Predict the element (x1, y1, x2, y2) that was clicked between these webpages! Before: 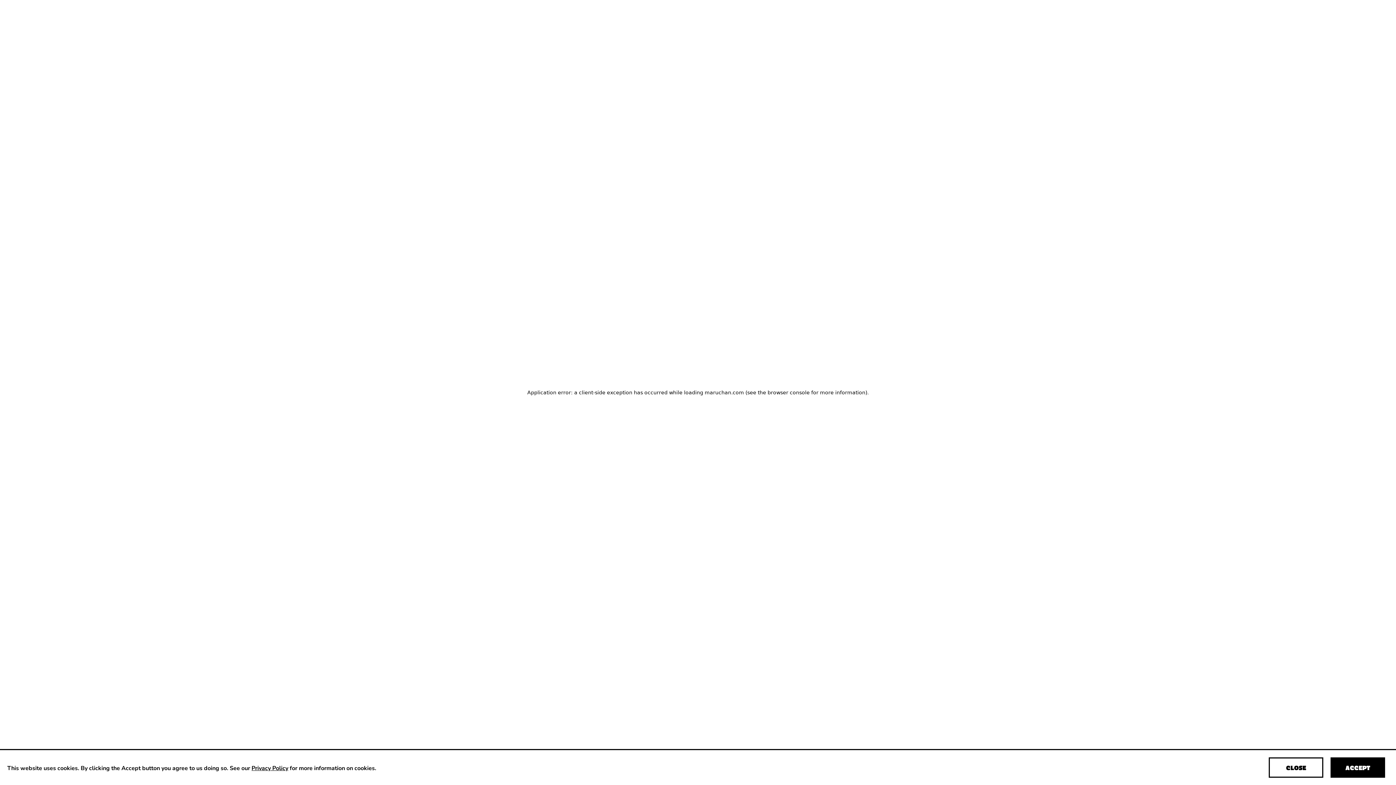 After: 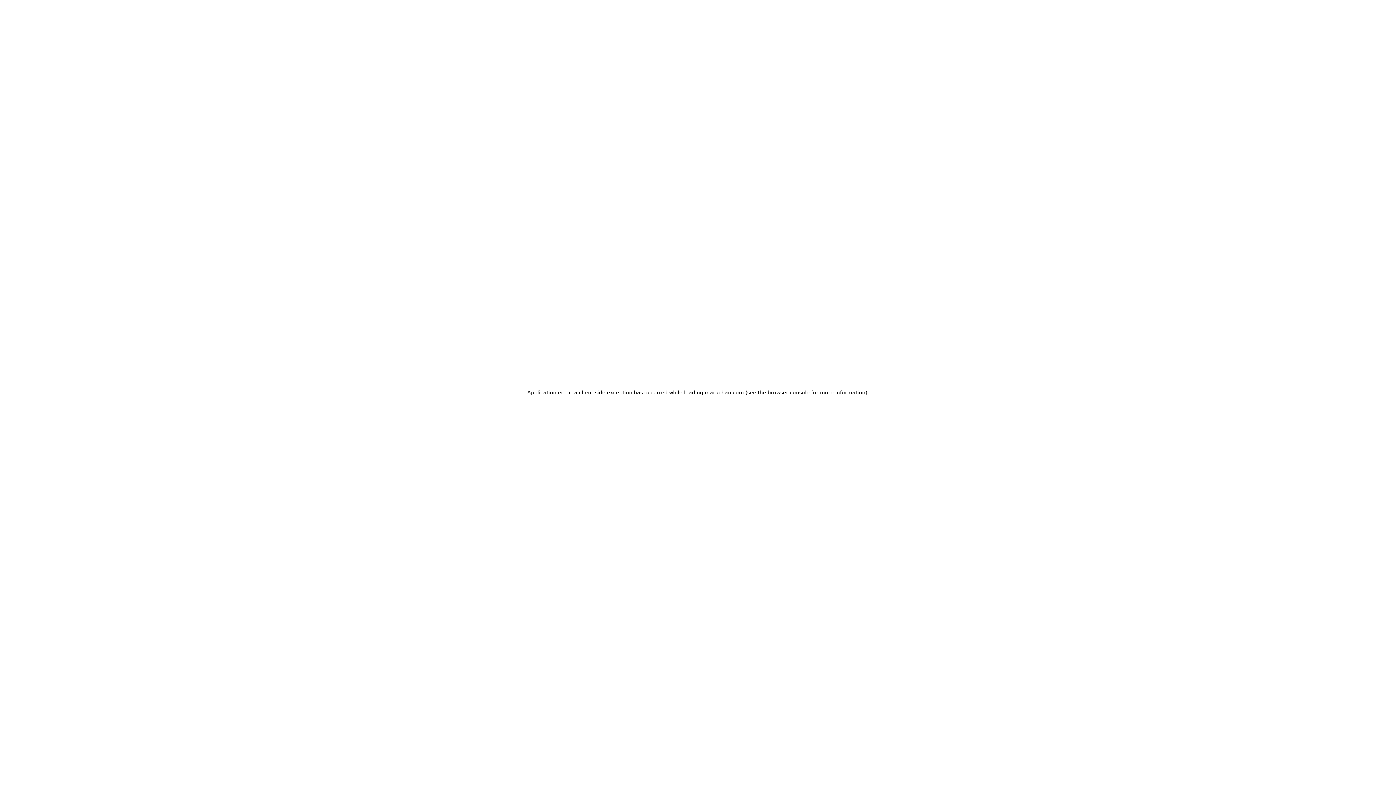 Action: bbox: (1330, 757, 1385, 778) label: Accept cookies